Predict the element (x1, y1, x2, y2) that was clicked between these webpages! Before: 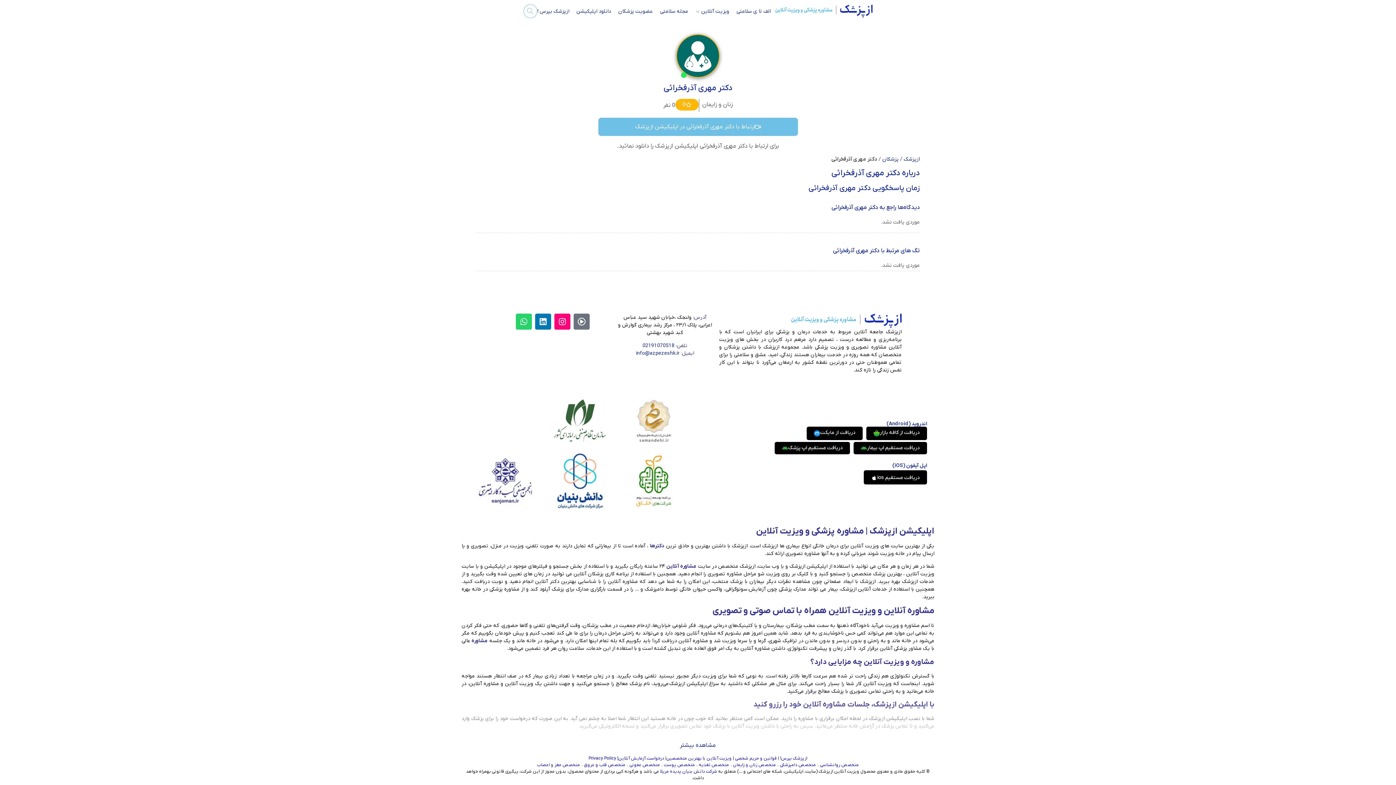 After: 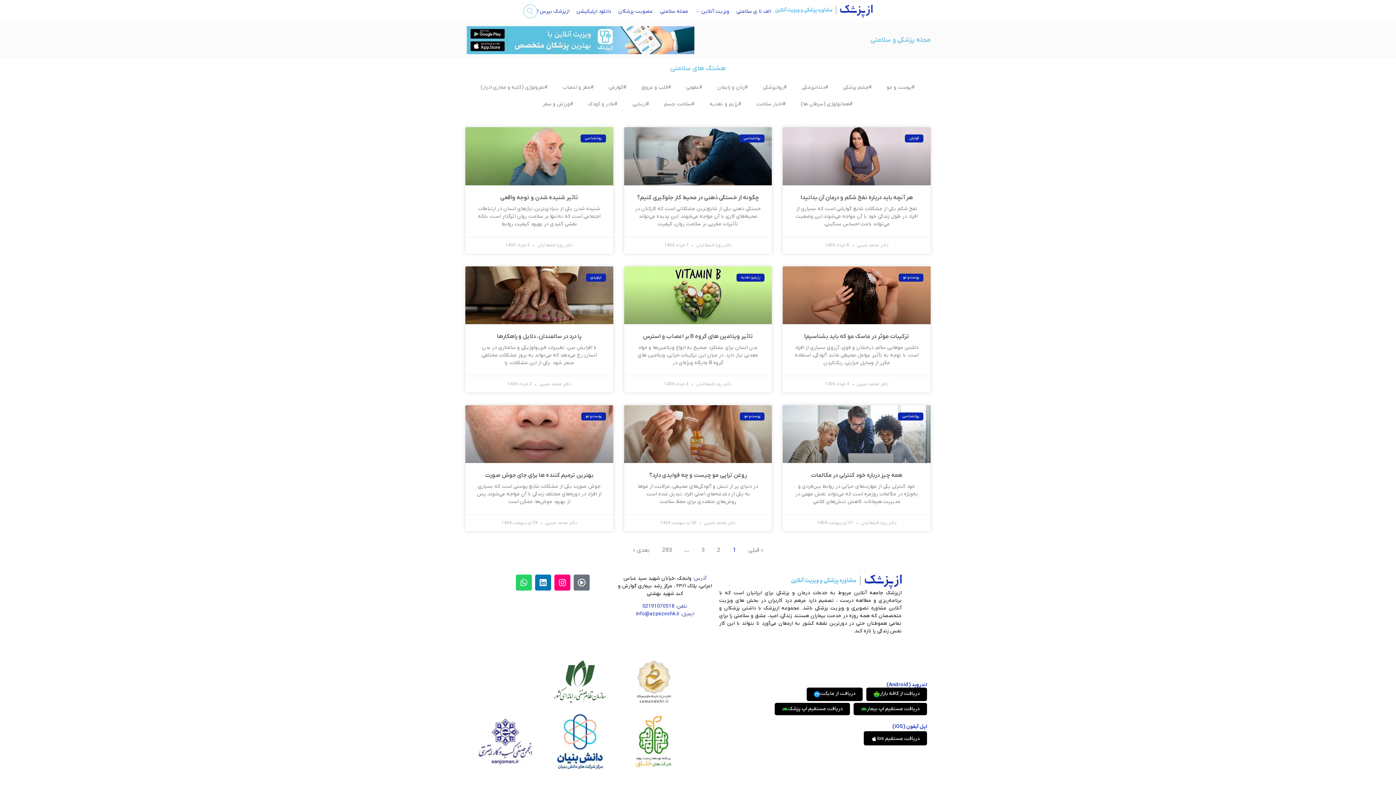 Action: bbox: (660, 7, 688, 15) label: مجله سلامتی